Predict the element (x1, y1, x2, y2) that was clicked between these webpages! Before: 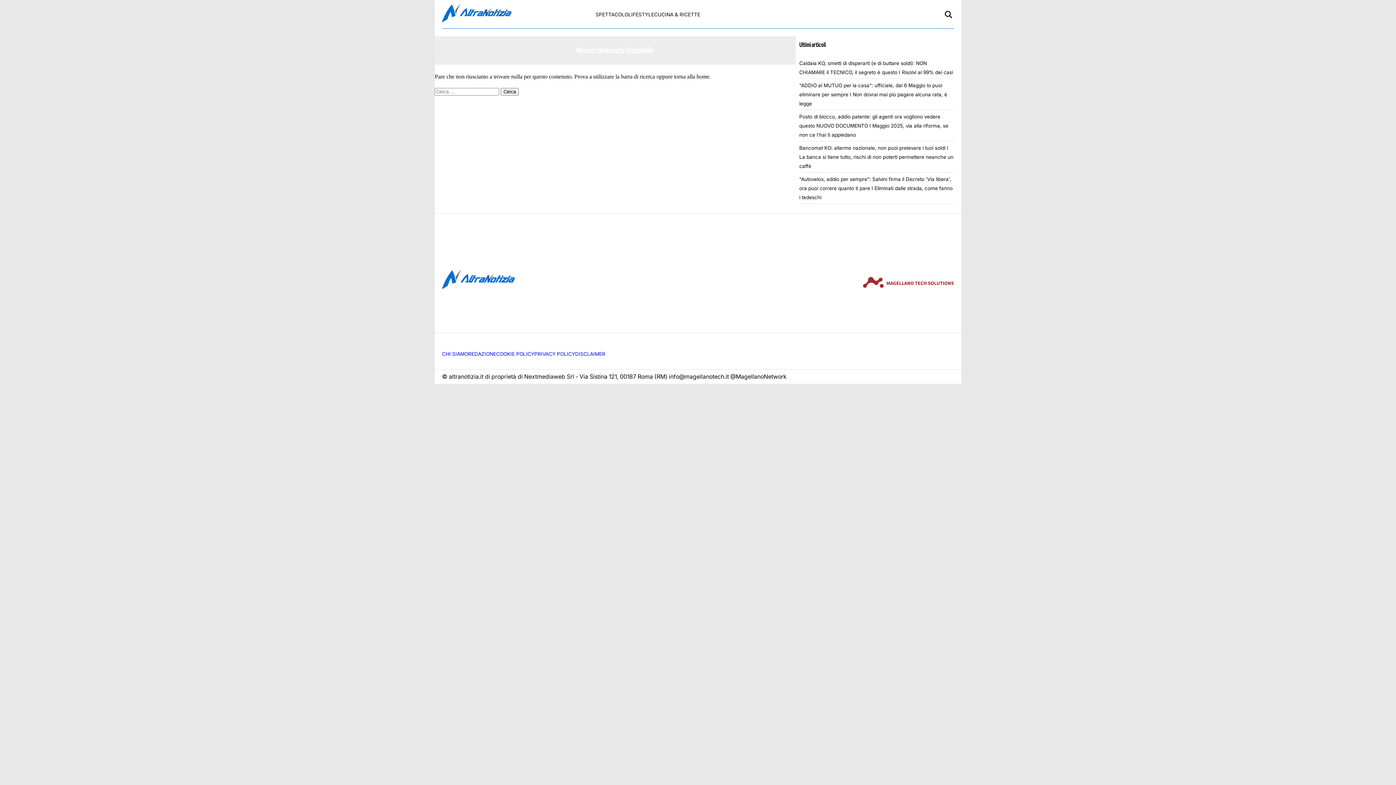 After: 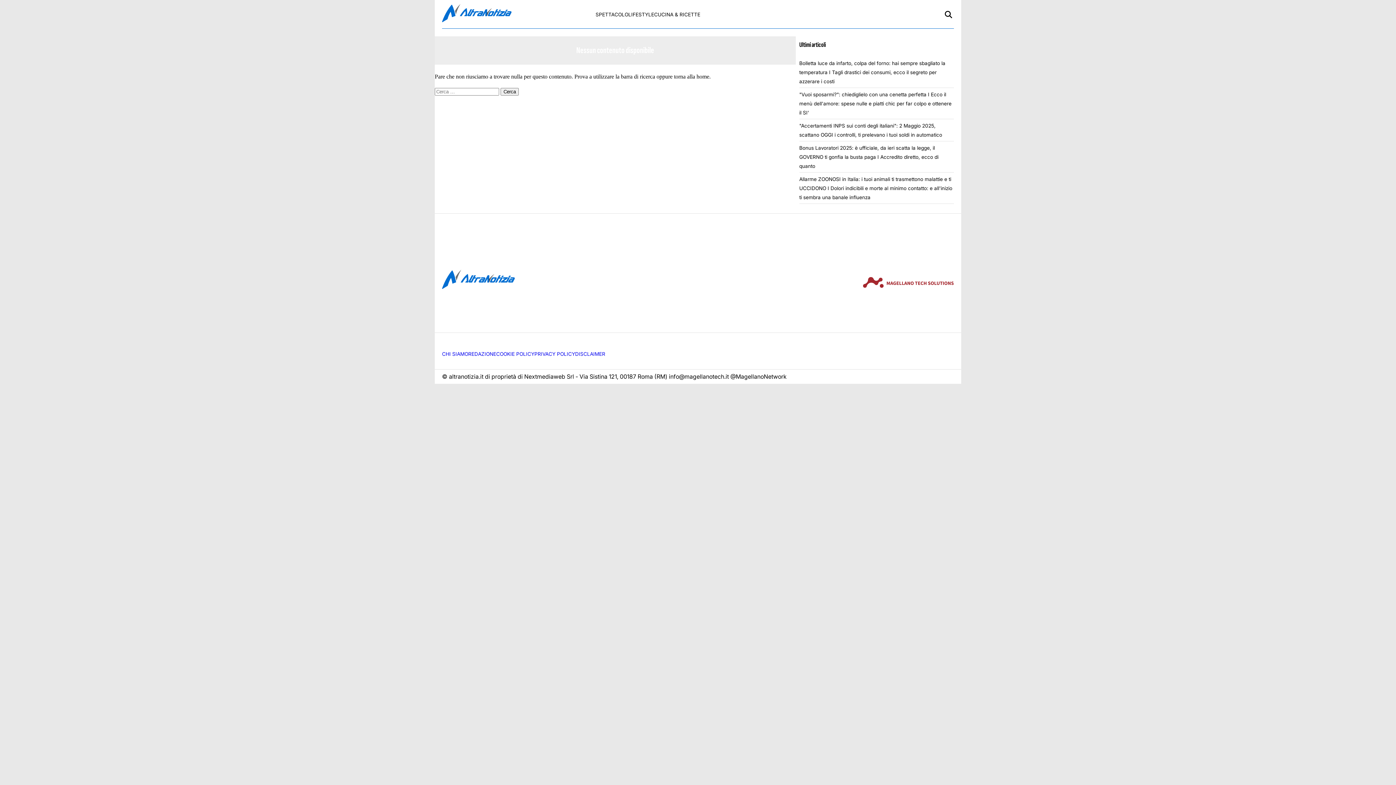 Action: label: SPETTACOLO bbox: (595, 11, 628, 17)